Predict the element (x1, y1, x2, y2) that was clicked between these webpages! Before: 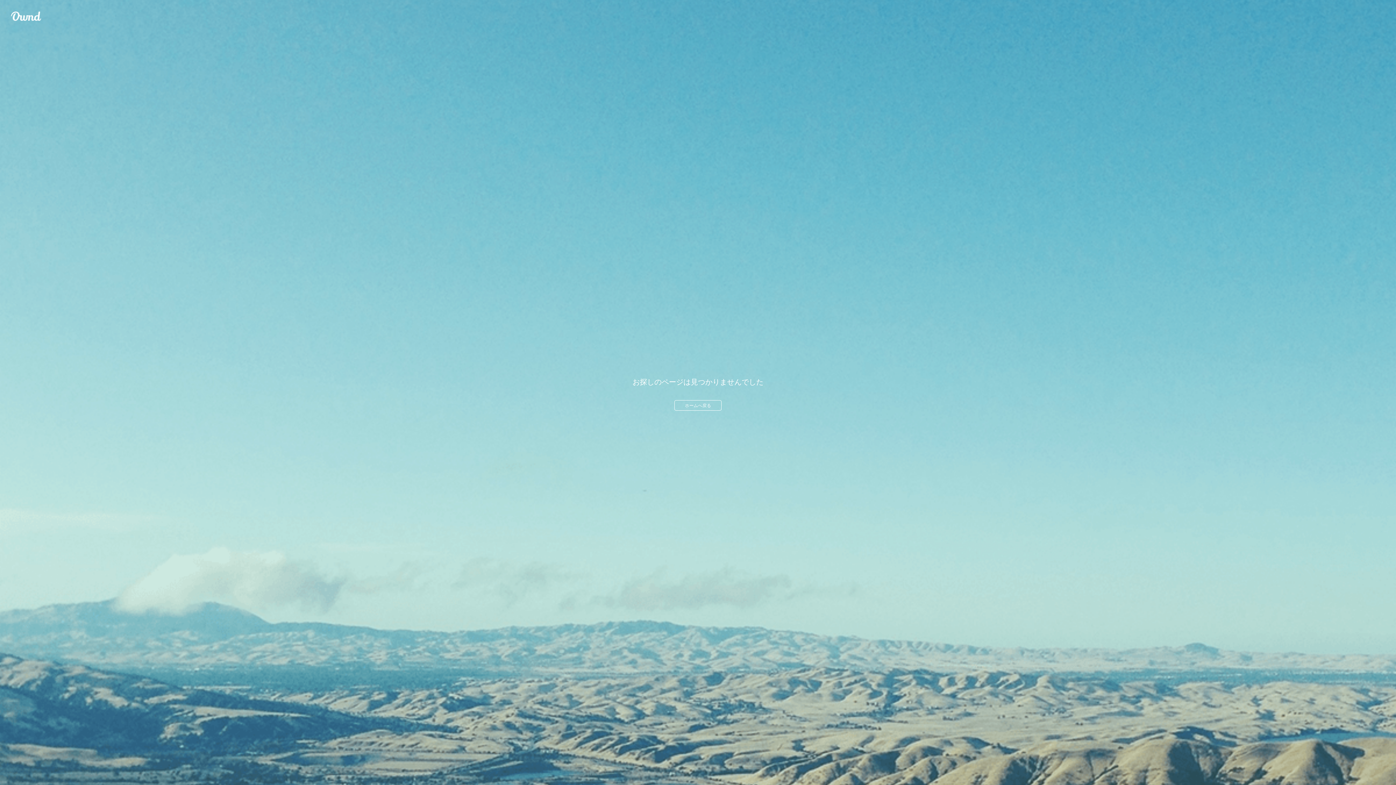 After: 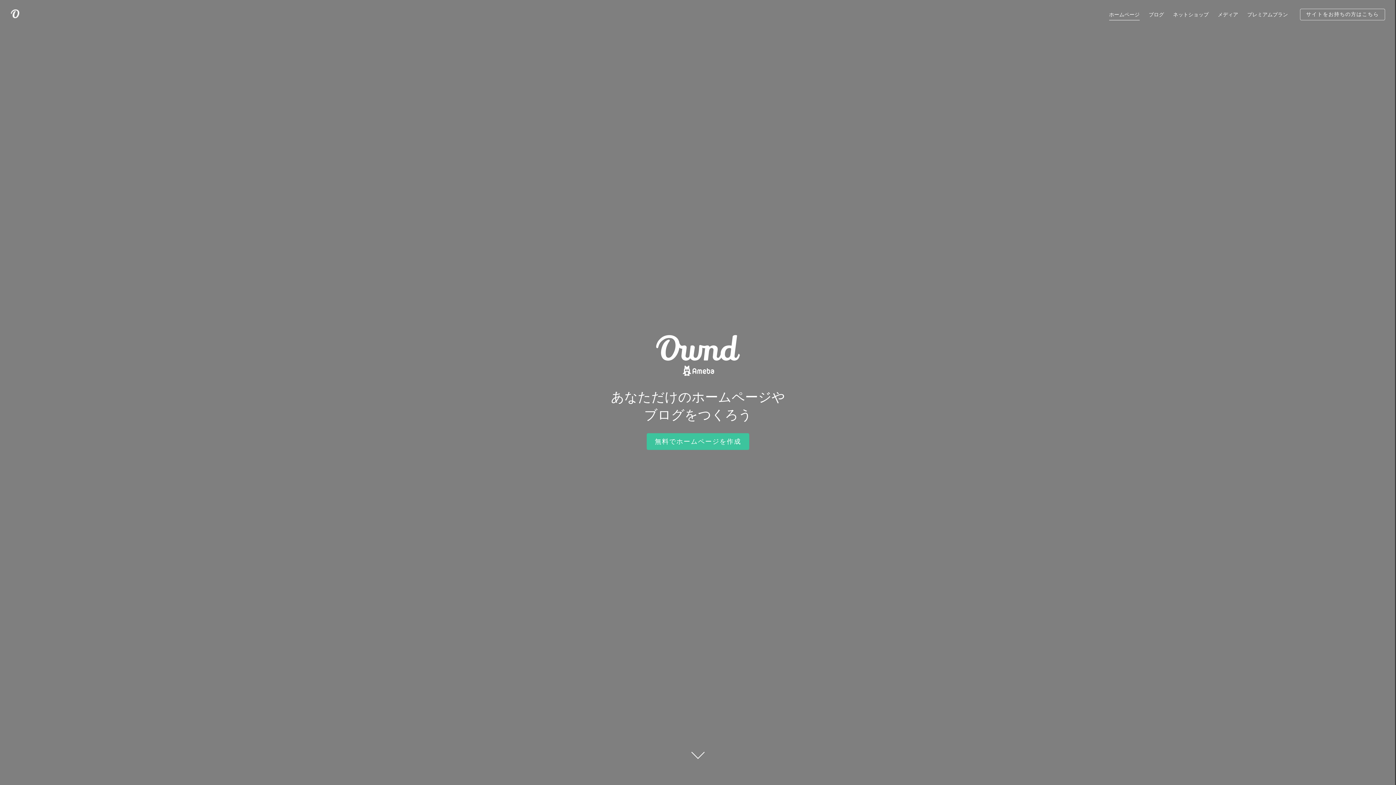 Action: bbox: (674, 400, 721, 410) label: ホームへ戻る